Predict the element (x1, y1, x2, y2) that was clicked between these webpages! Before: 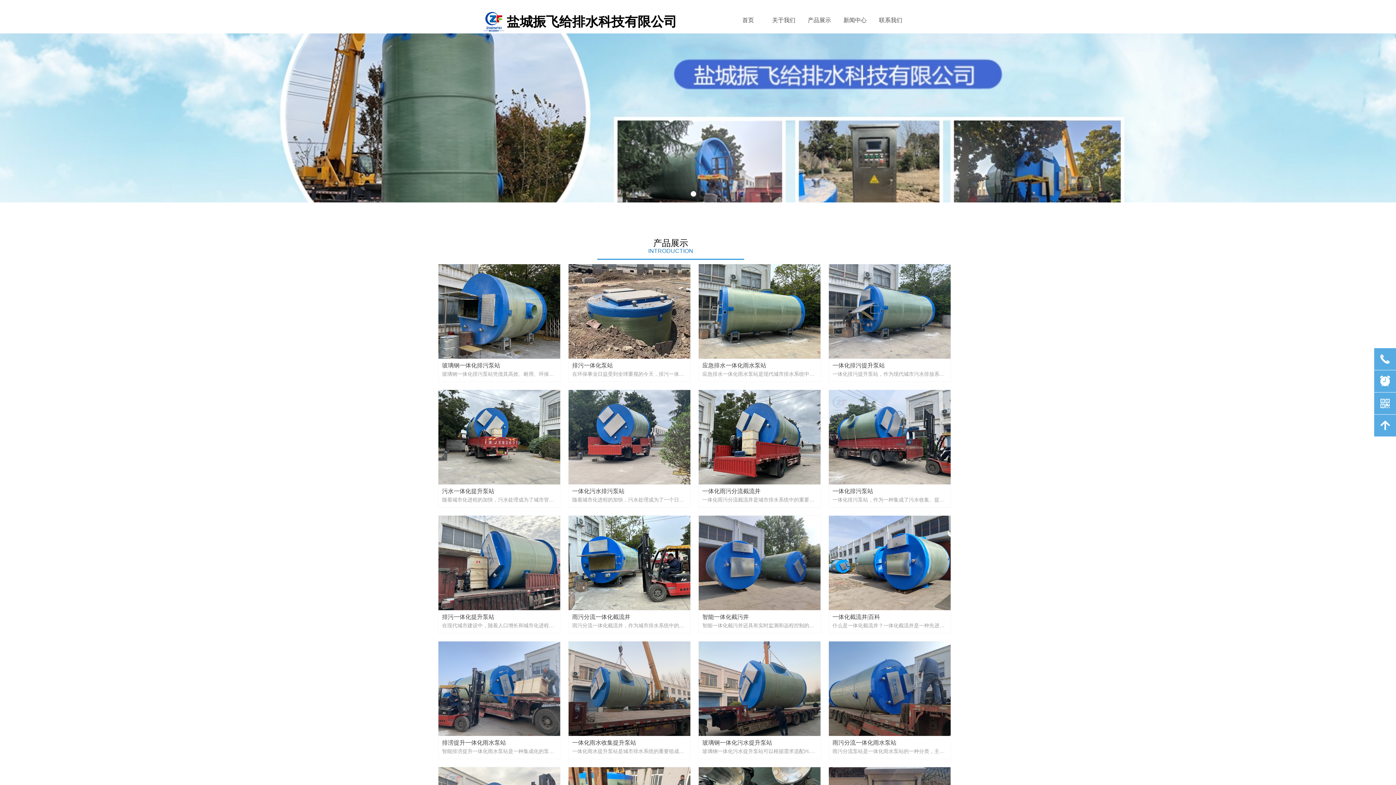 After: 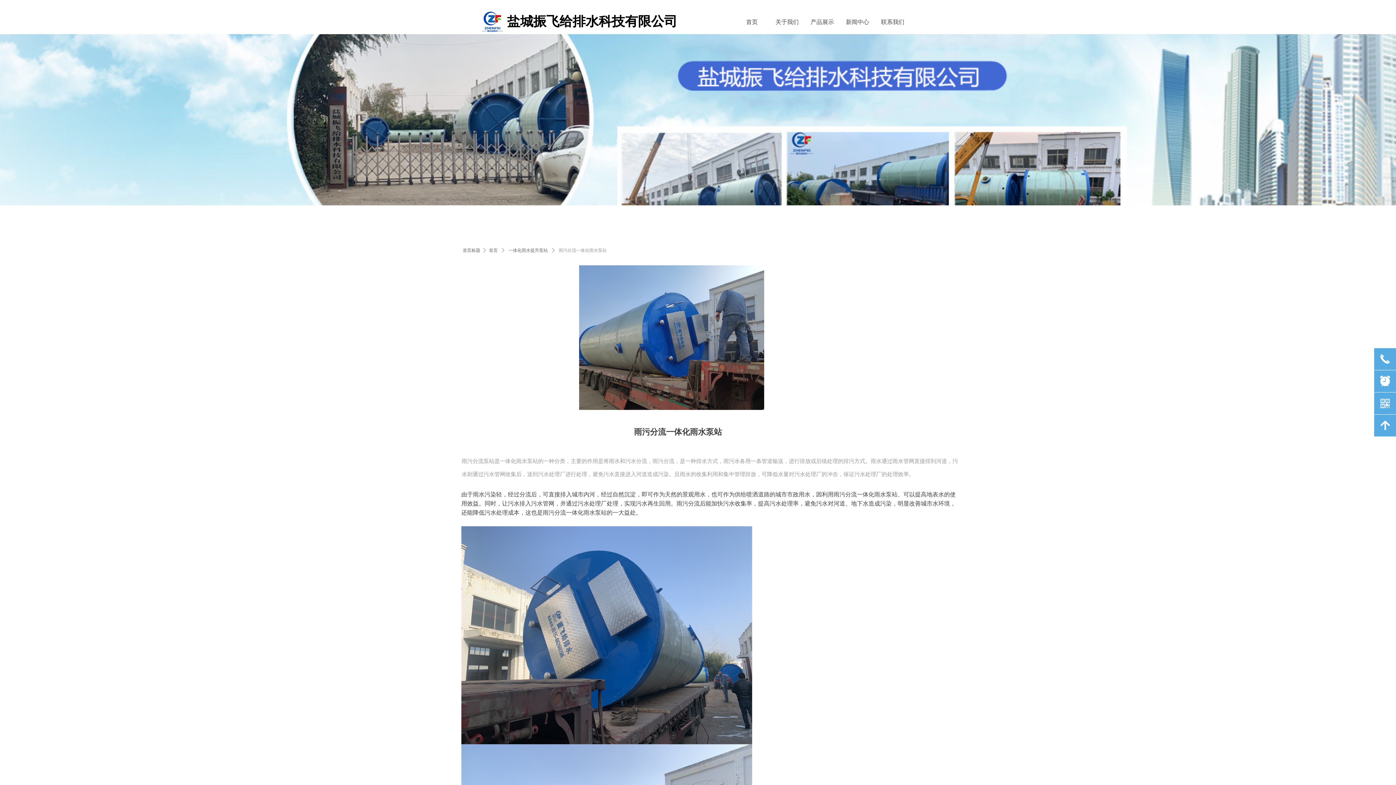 Action: bbox: (829, 641, 950, 759) label: 雨污分流一体化雨水泵站
雨污分流泵站是一体化雨水泵站的一种分类，主要的作用是将雨水和污水分流，雨污分流，是一种排水方式，雨污水各用一条管道输送，进行排放或后续处理的排污方式。雨水通过雨水管网直接排到河道，污水则通过污水管网收集后，送到污水处理厂进行处理，避免污水直接进入河道造成污染。且雨水的收集利用和集中管理排放，可降低水量对污水处理厂的冲击，保证污水处理厂的处理效率。